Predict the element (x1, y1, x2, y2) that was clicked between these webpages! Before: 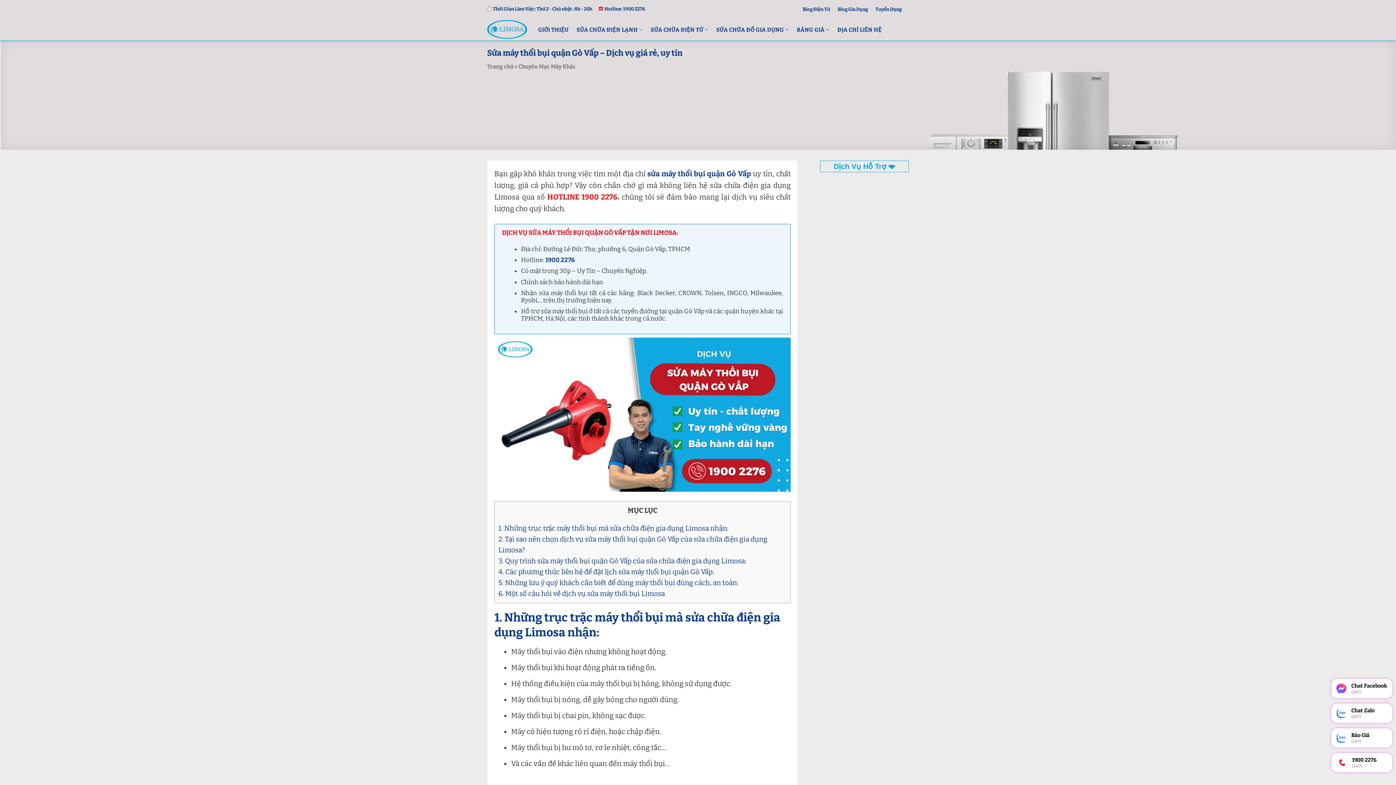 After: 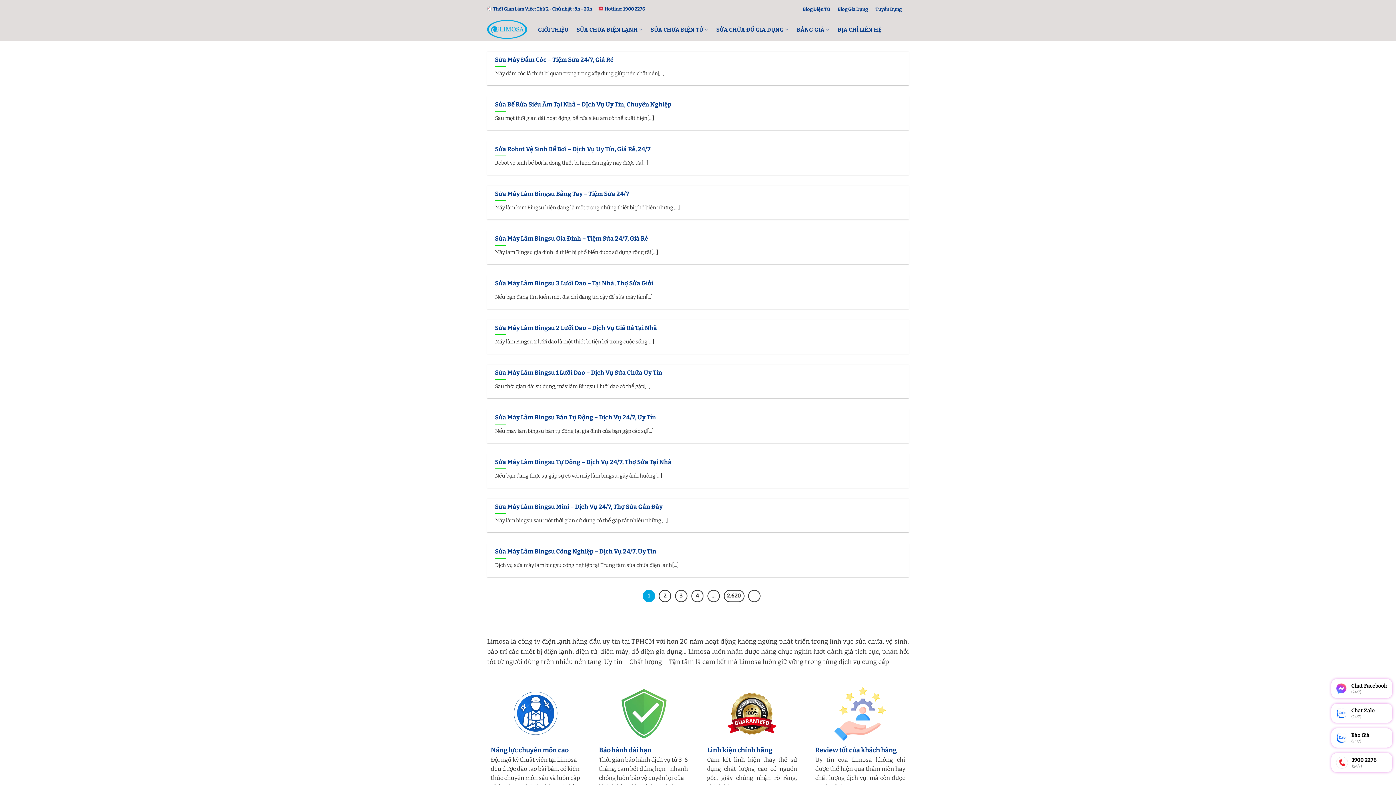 Action: label: Chuyên Mục Máy Khác bbox: (518, 63, 575, 69)